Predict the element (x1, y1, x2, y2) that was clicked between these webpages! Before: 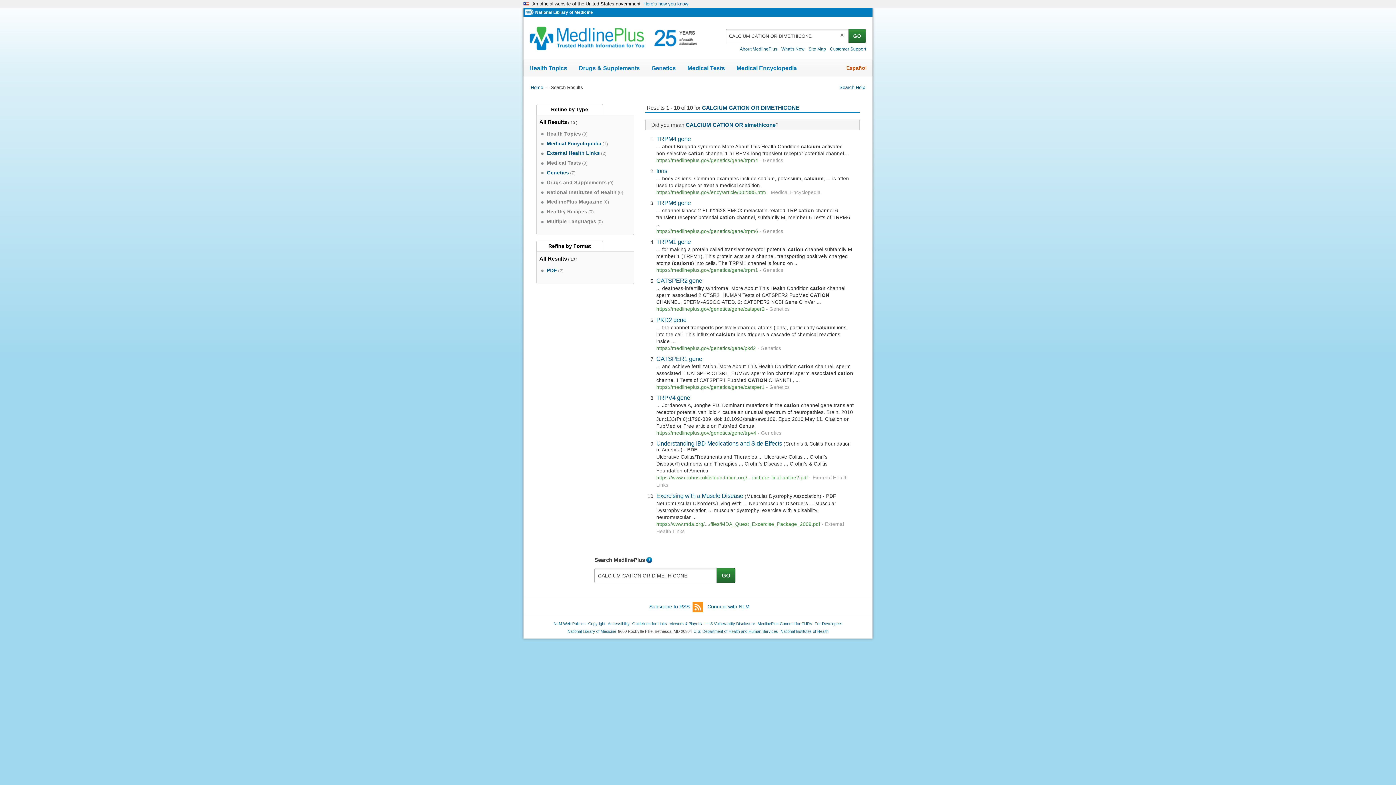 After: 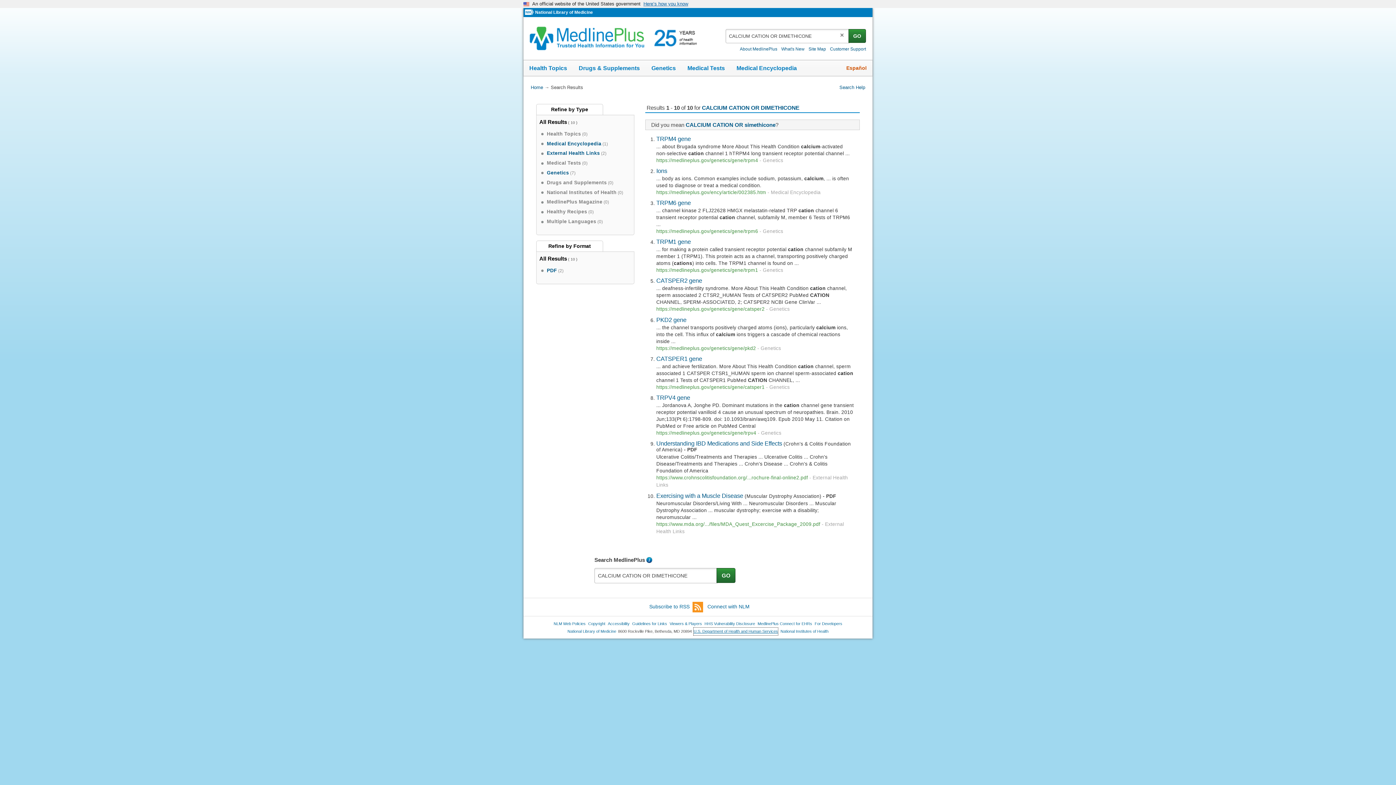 Action: bbox: (693, 627, 778, 635) label: U.S. Department of Health and Human Services